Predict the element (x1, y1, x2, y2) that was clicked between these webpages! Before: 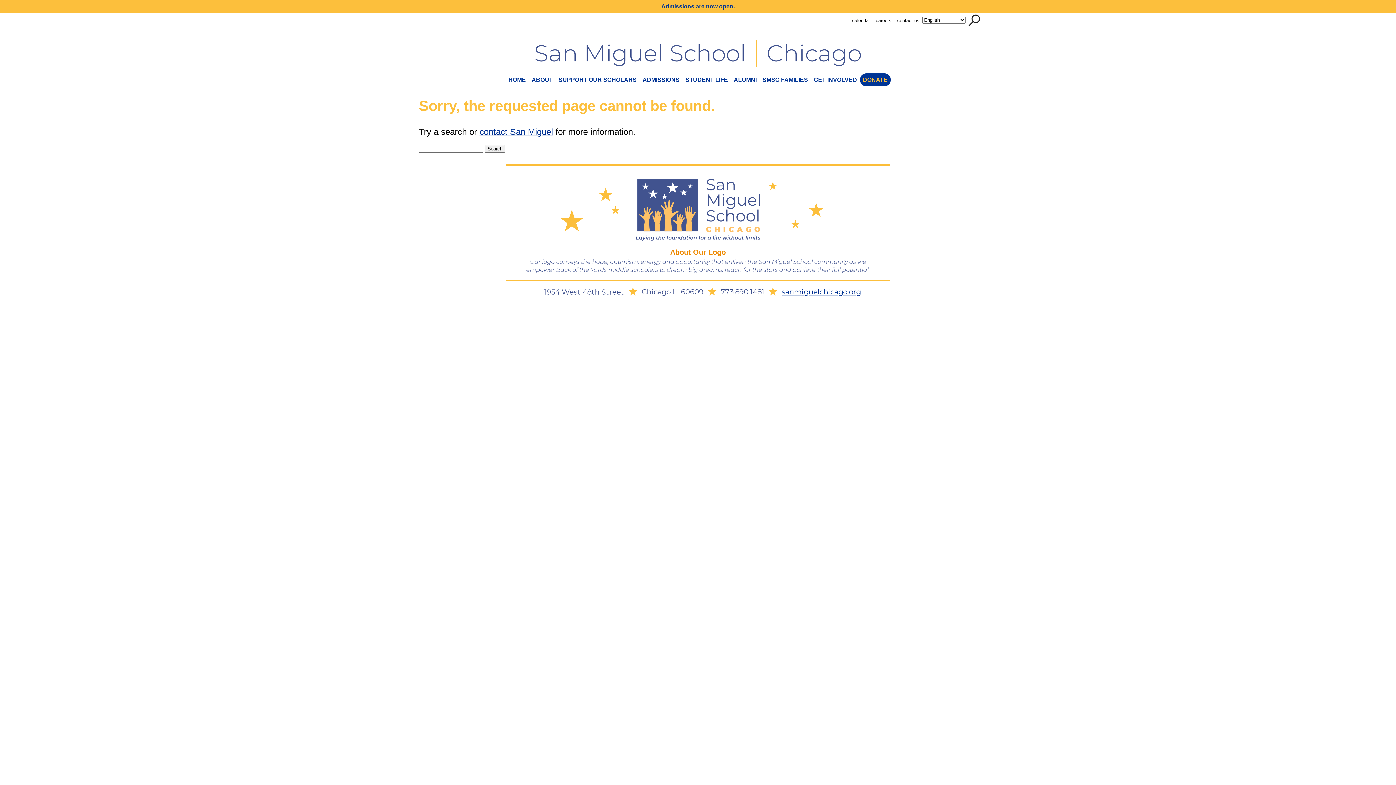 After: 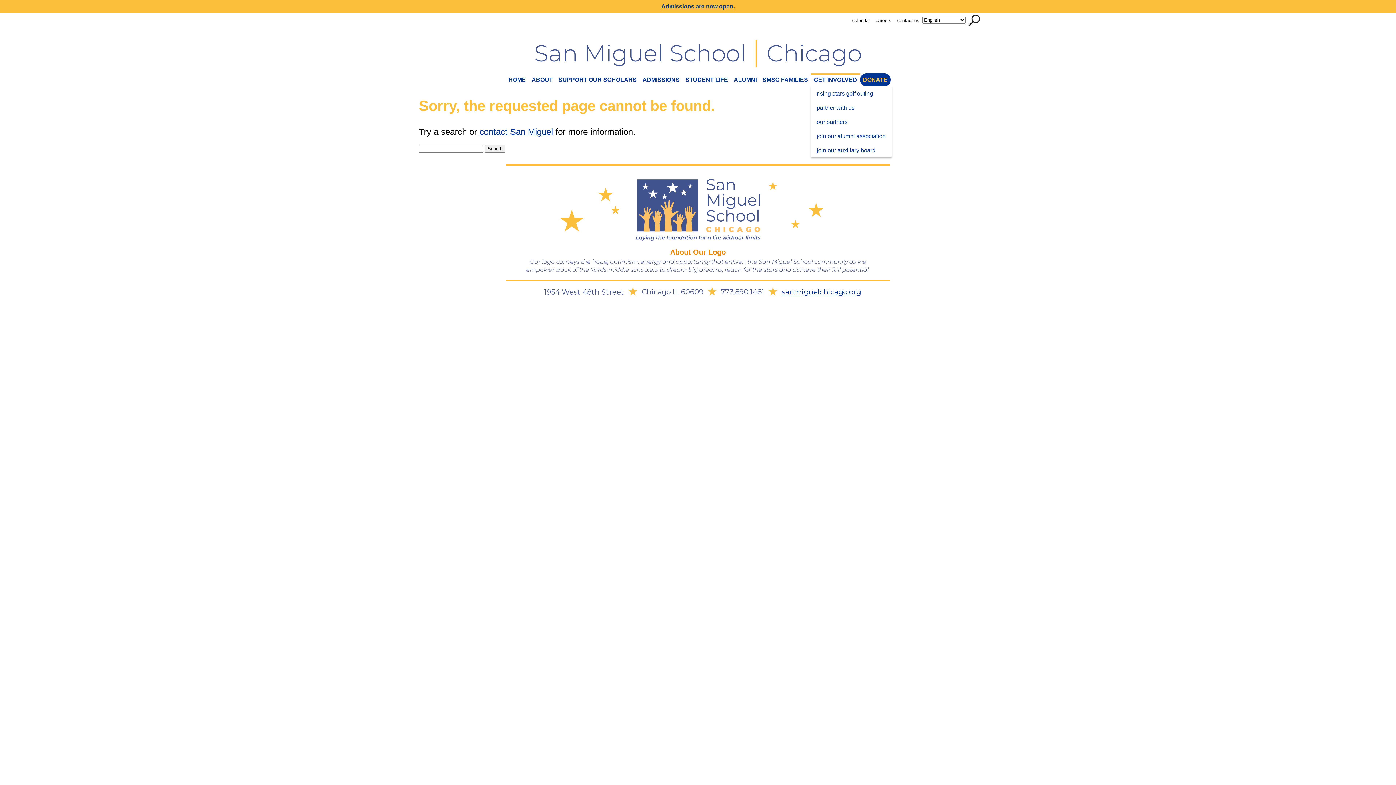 Action: label: GET INVOLVED bbox: (811, 73, 860, 86)